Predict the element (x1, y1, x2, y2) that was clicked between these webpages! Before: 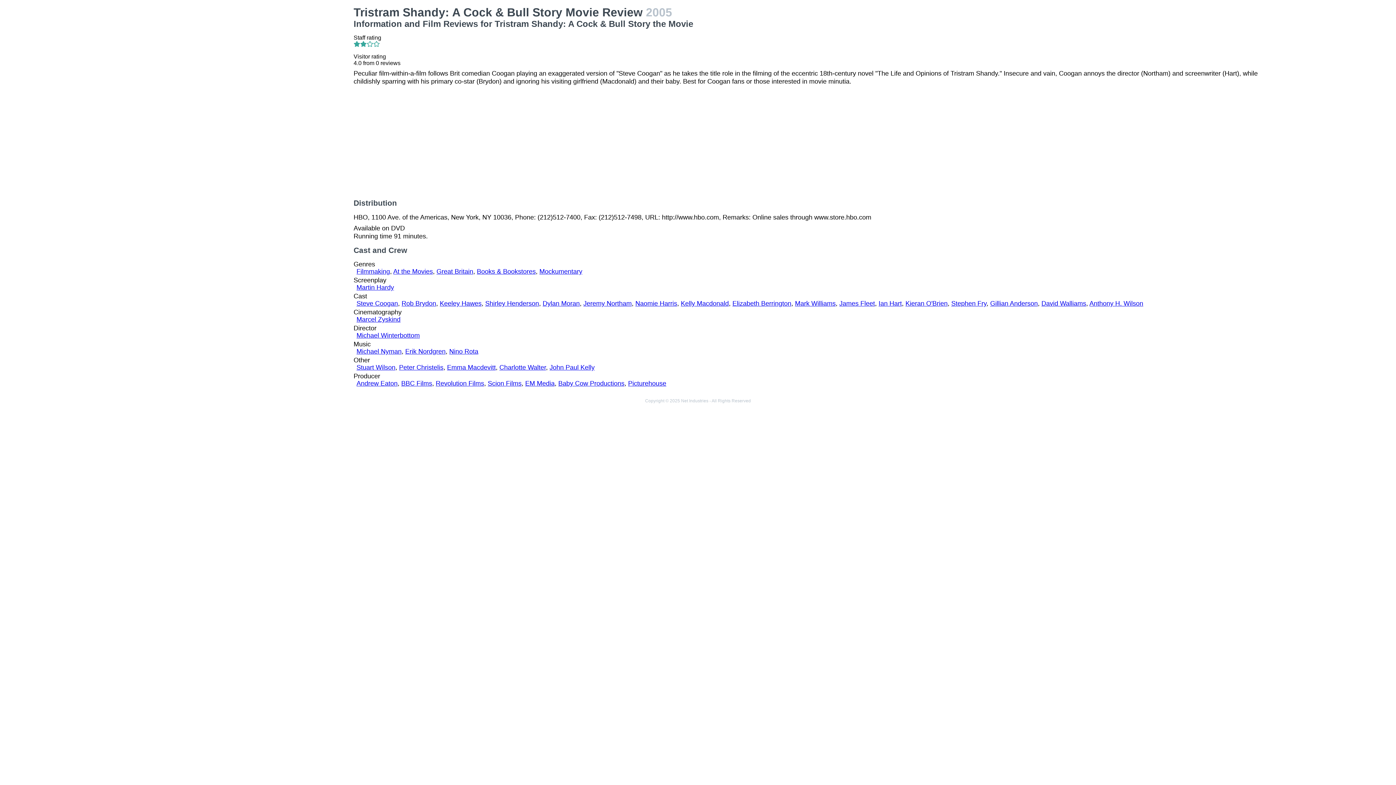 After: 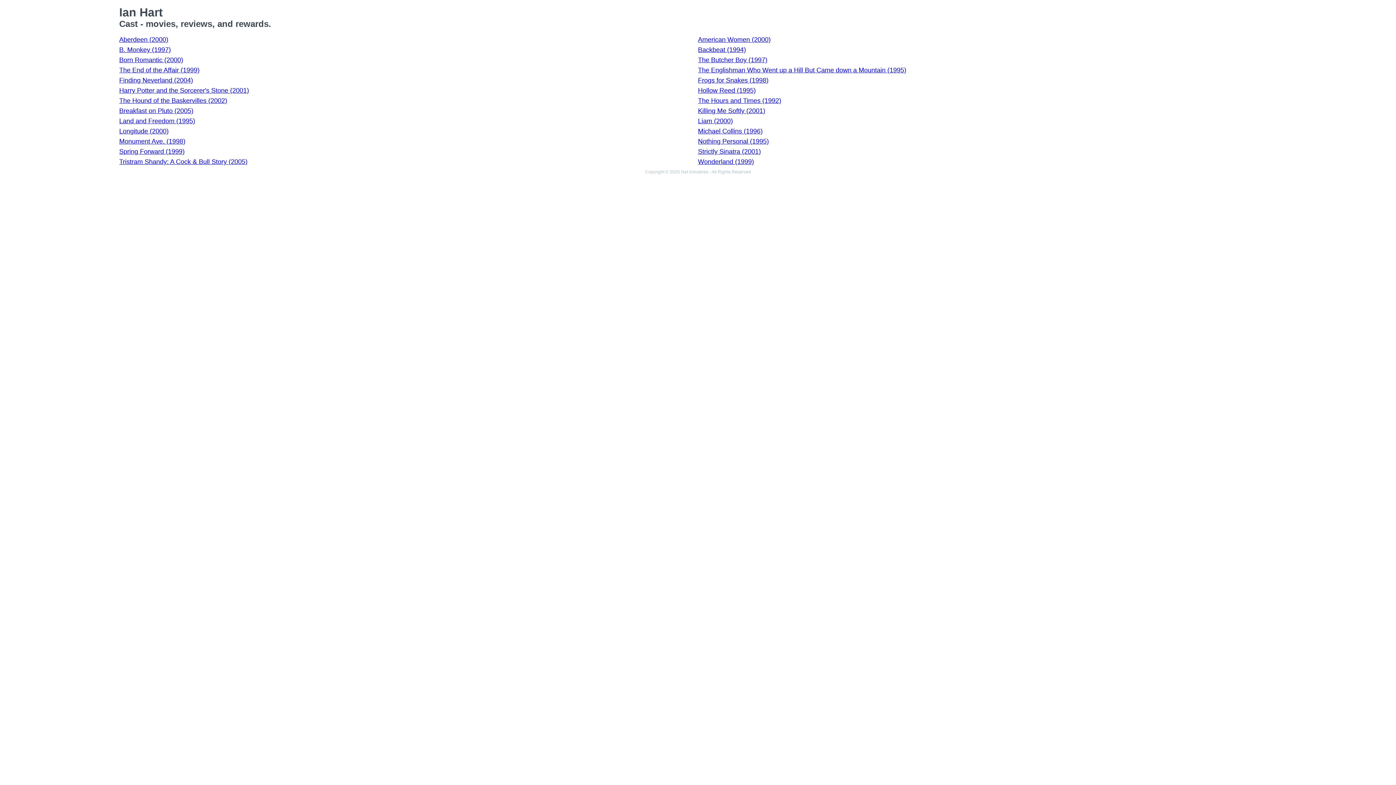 Action: bbox: (878, 300, 902, 307) label: Ian Hart